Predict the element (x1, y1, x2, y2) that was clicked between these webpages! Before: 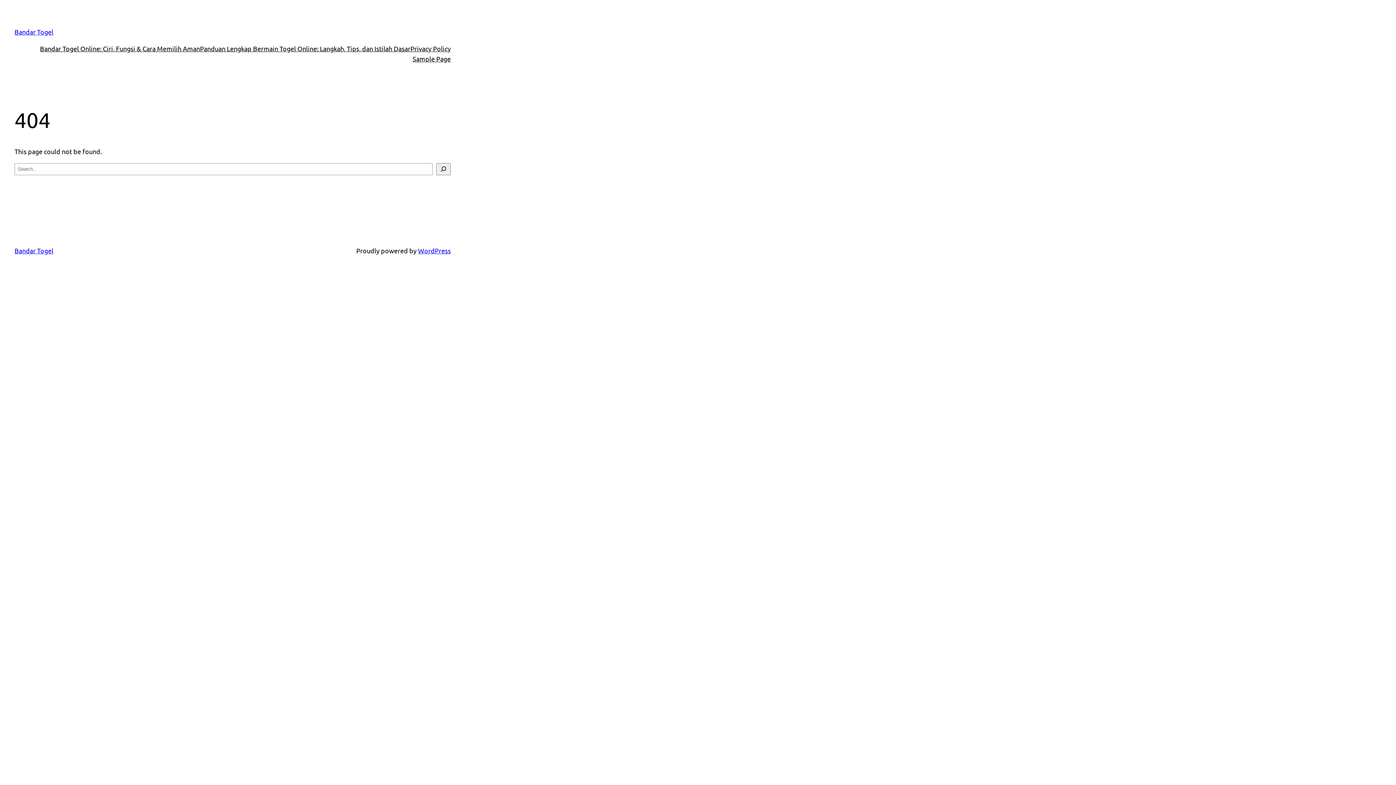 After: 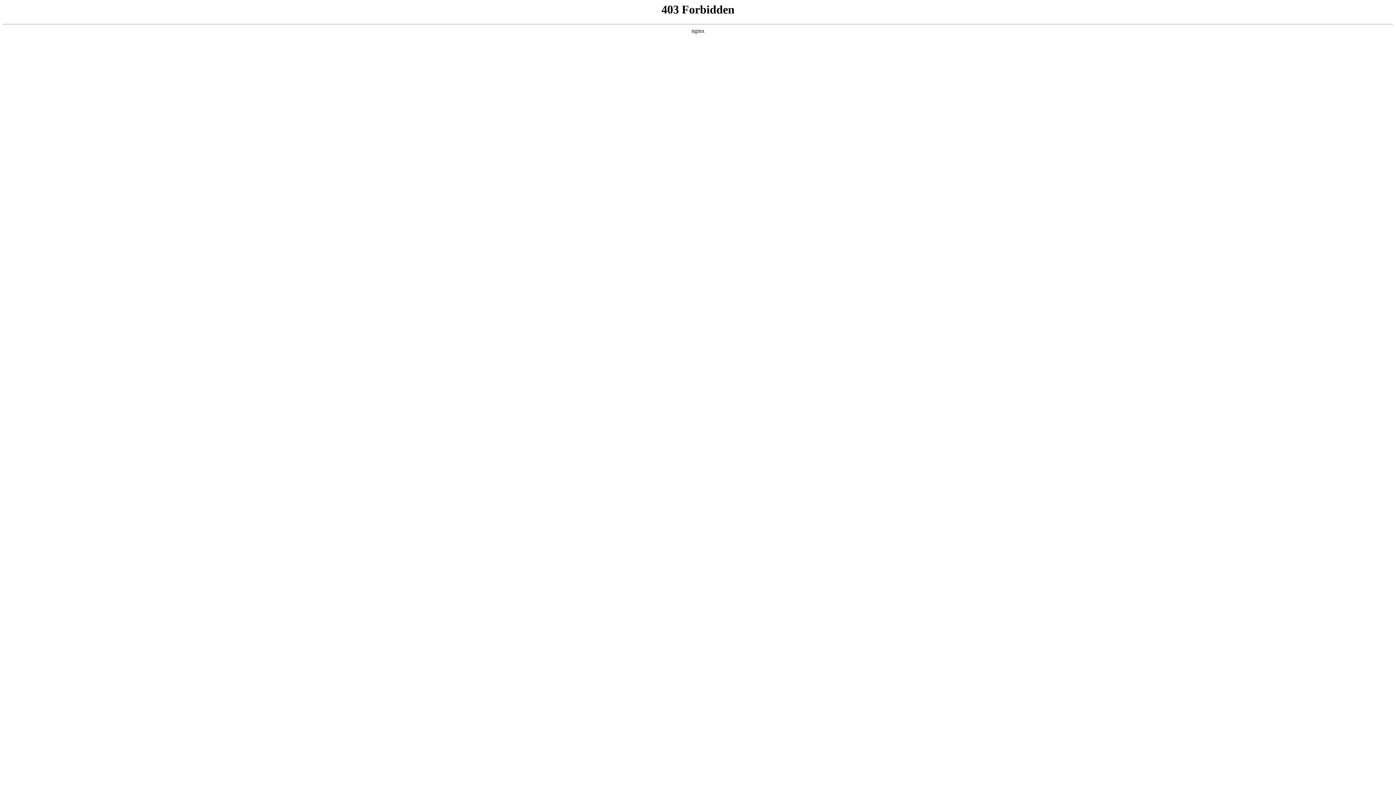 Action: bbox: (418, 246, 450, 254) label: WordPress